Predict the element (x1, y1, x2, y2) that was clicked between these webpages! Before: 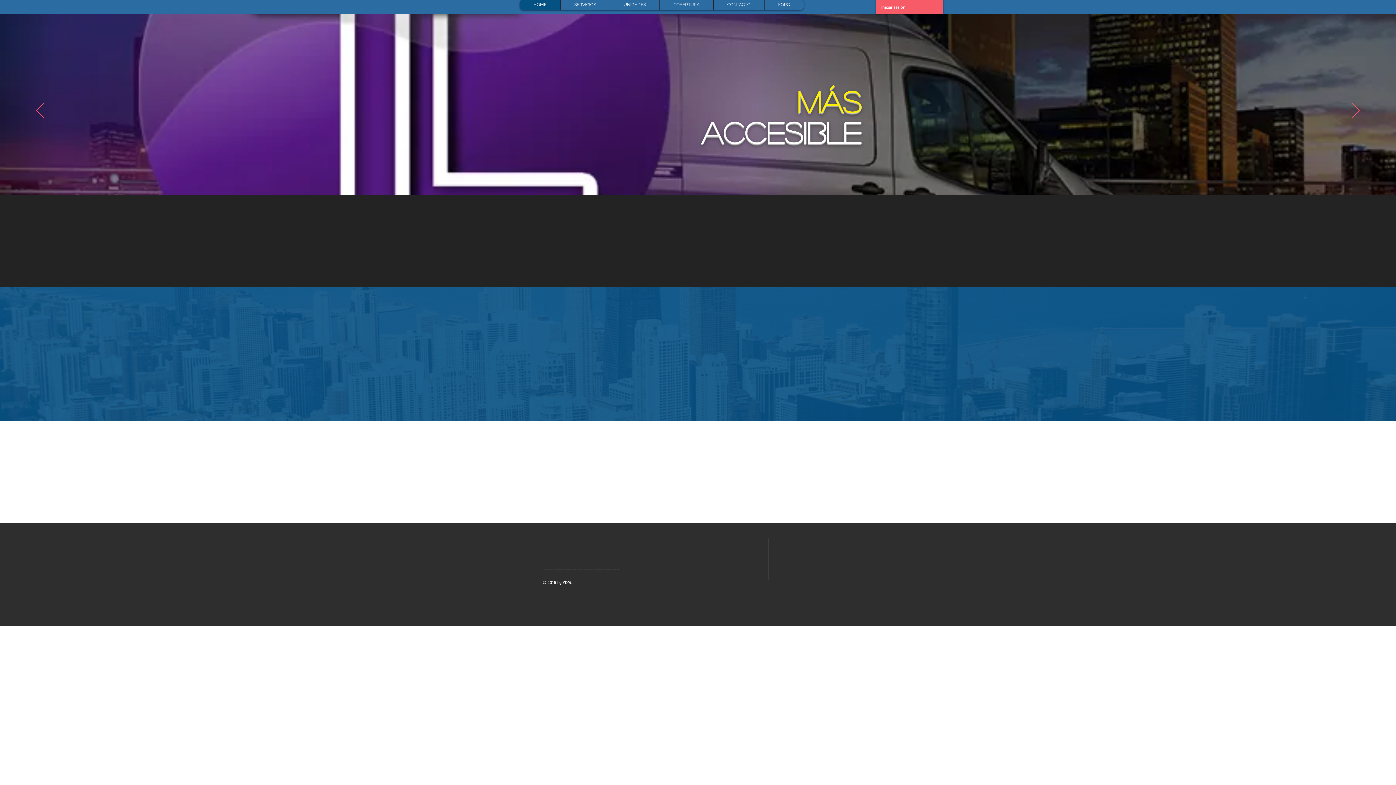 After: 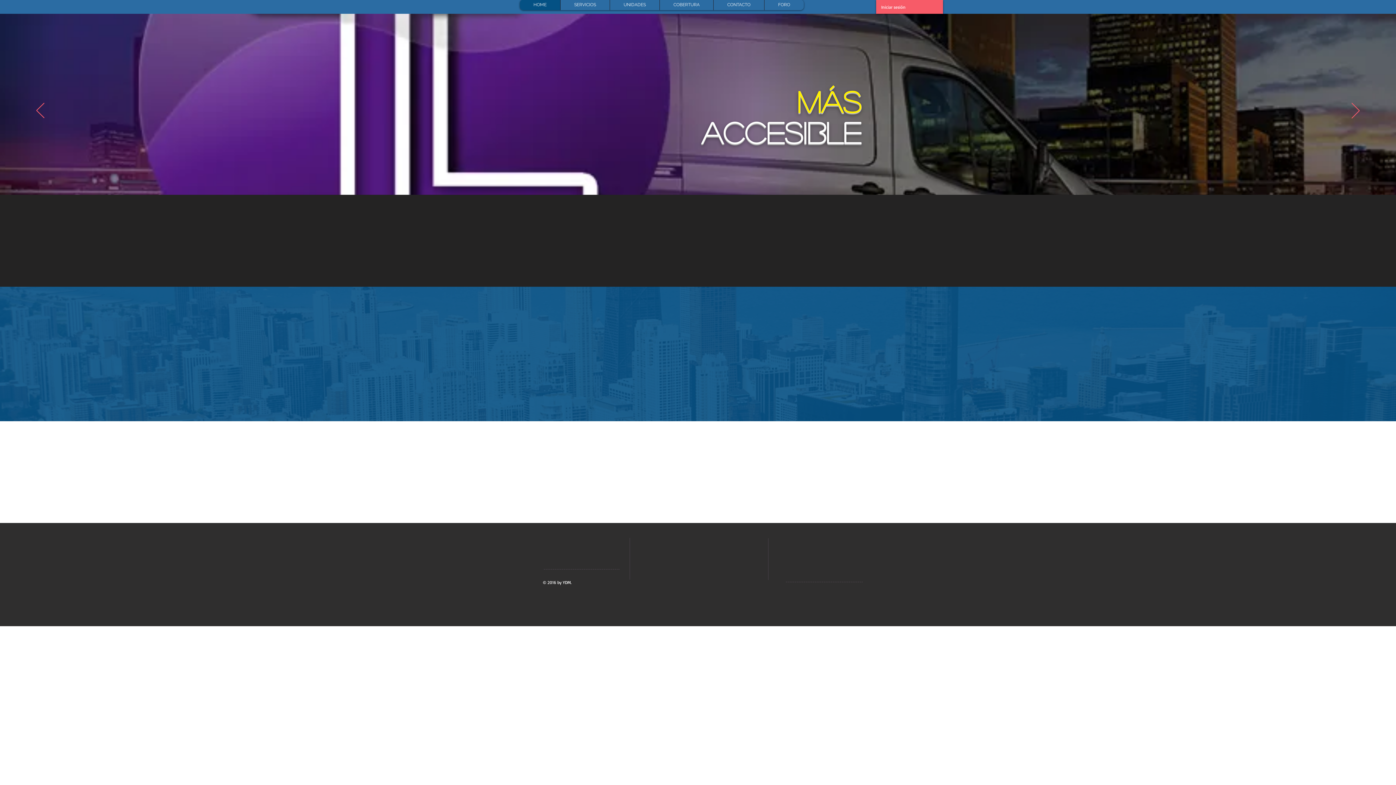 Action: label: Enviar bbox: (737, 597, 758, 608)